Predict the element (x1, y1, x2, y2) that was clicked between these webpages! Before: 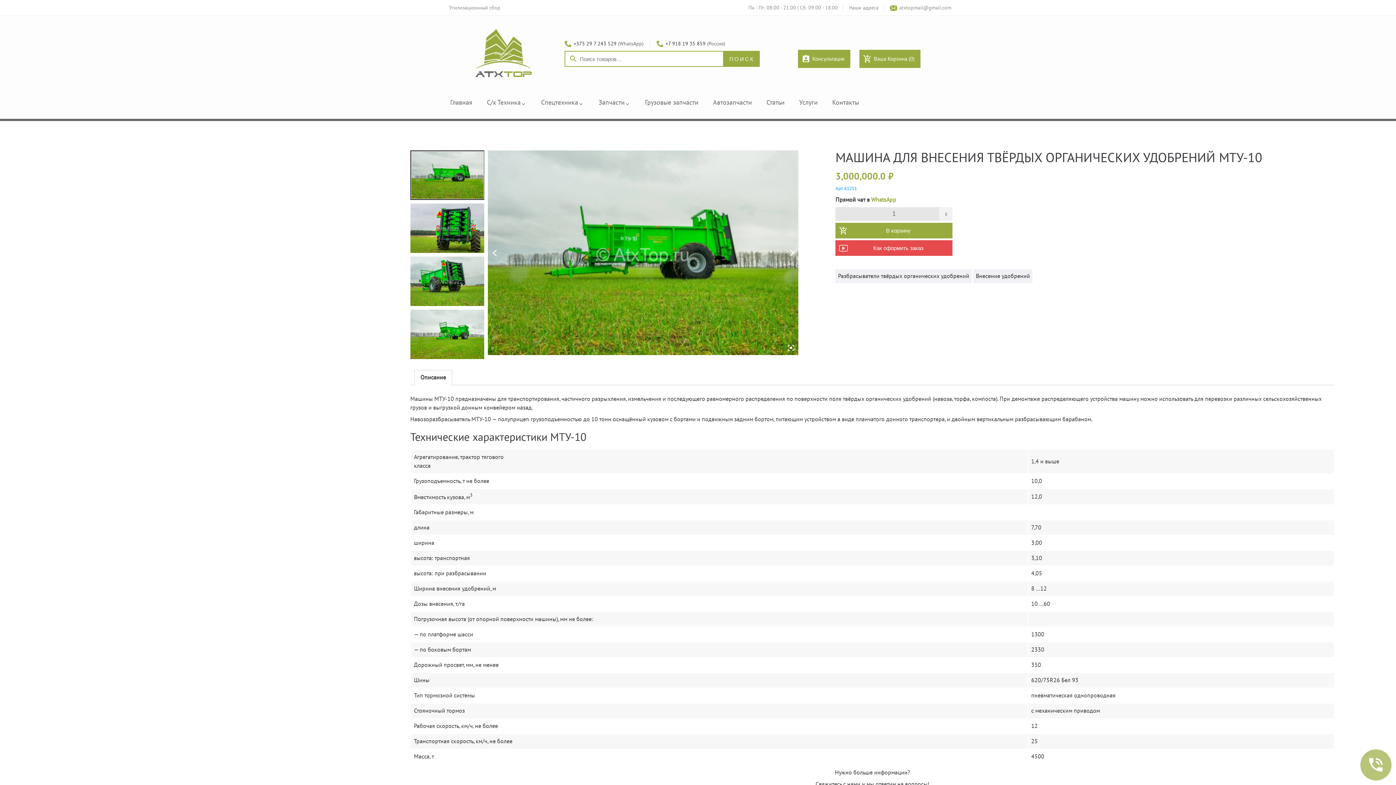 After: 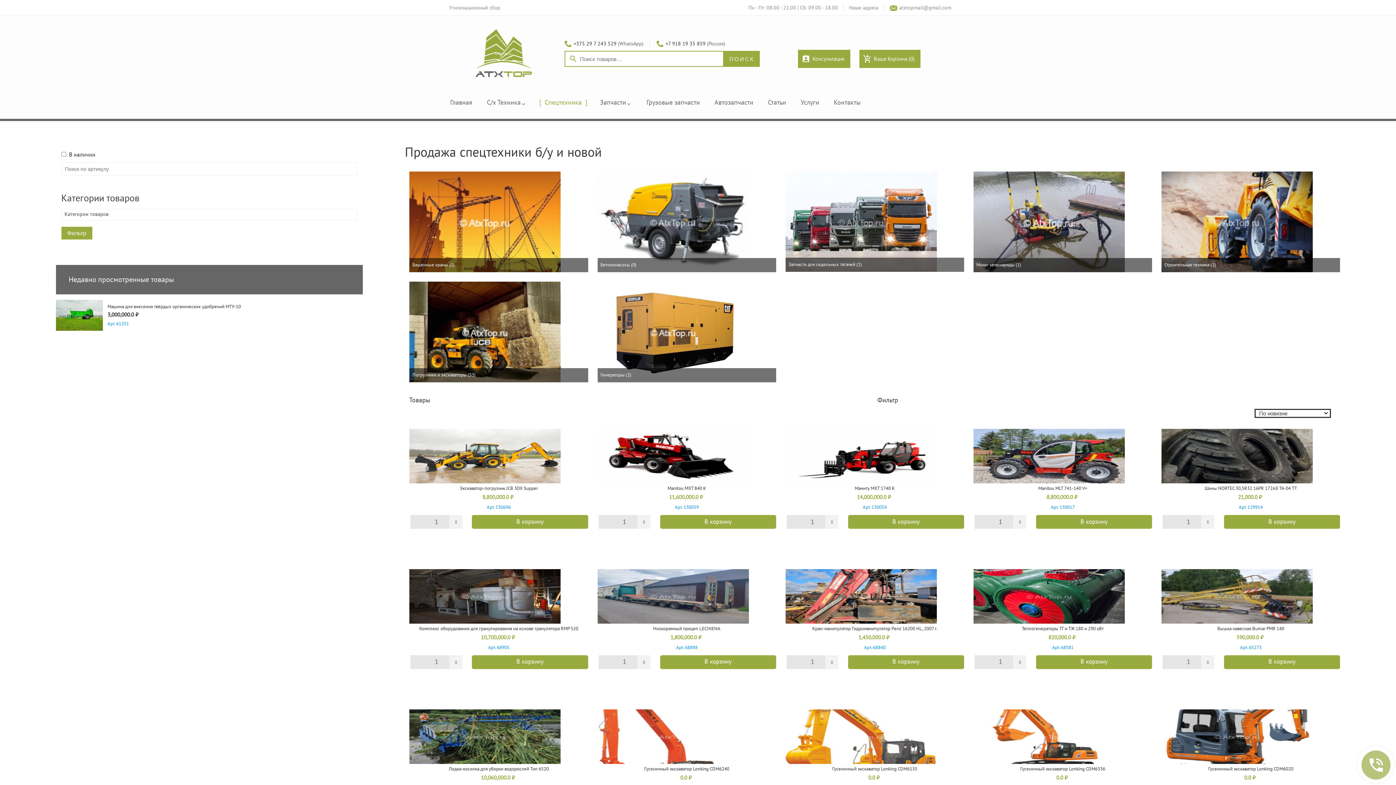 Action: bbox: (535, 94, 593, 111) label: Спецтехника